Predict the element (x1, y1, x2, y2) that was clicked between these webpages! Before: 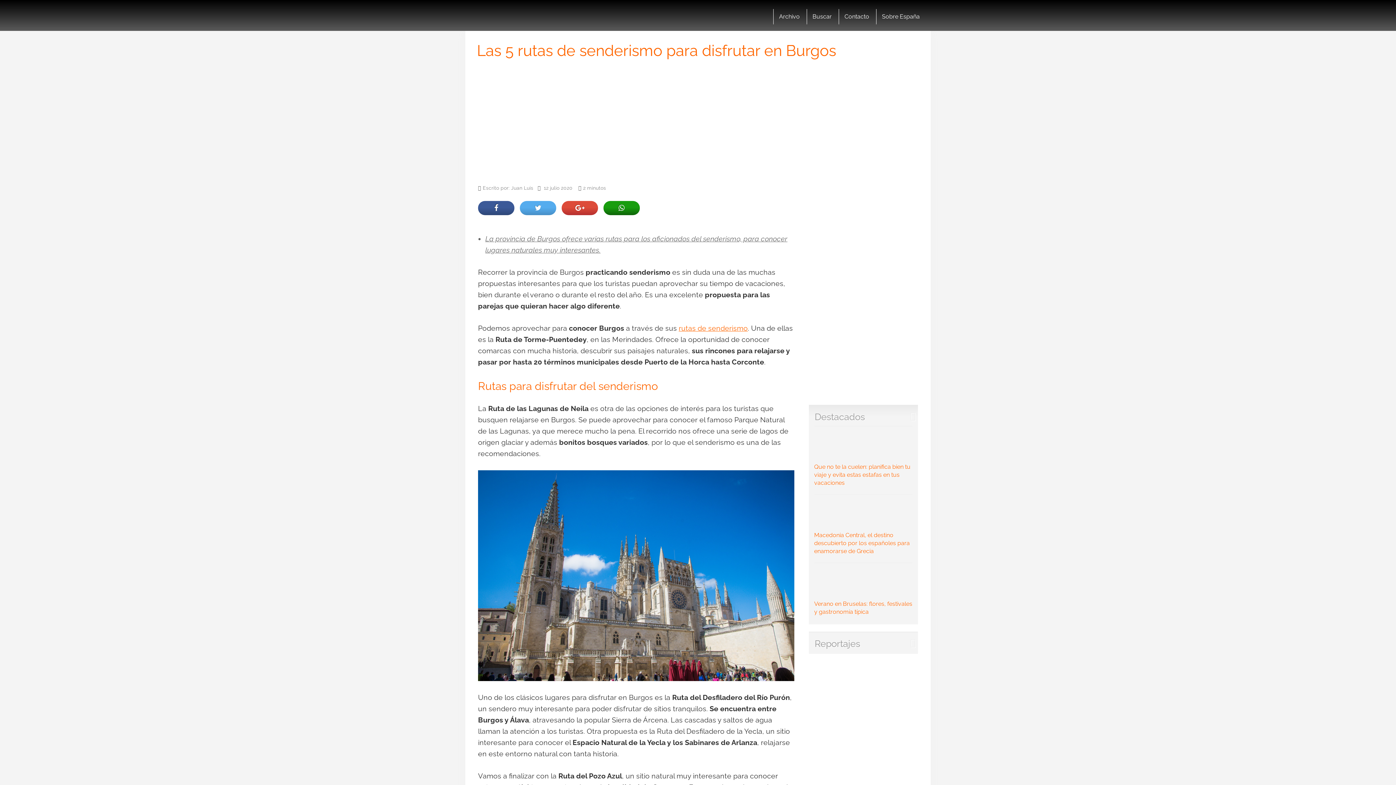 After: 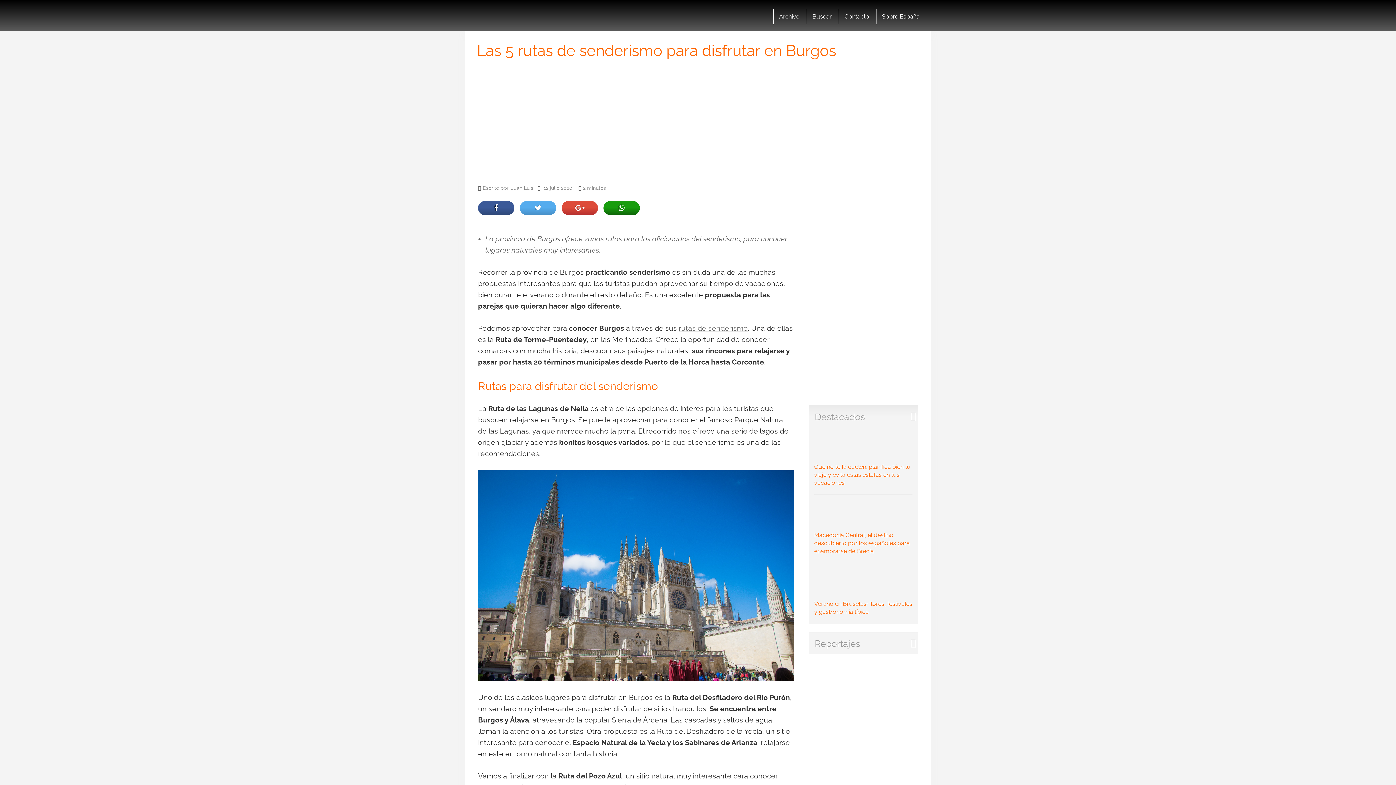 Action: bbox: (678, 324, 748, 332) label: rutas de senderismo